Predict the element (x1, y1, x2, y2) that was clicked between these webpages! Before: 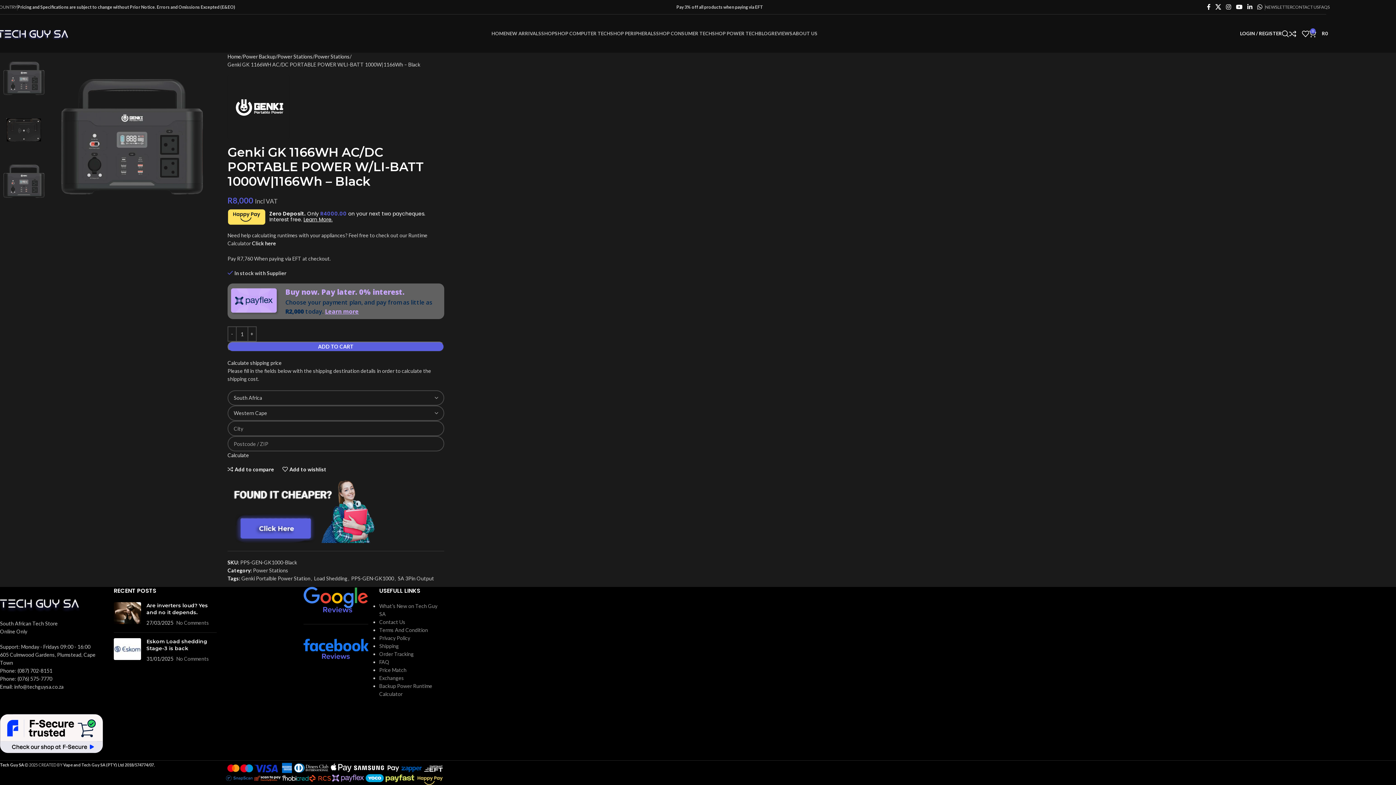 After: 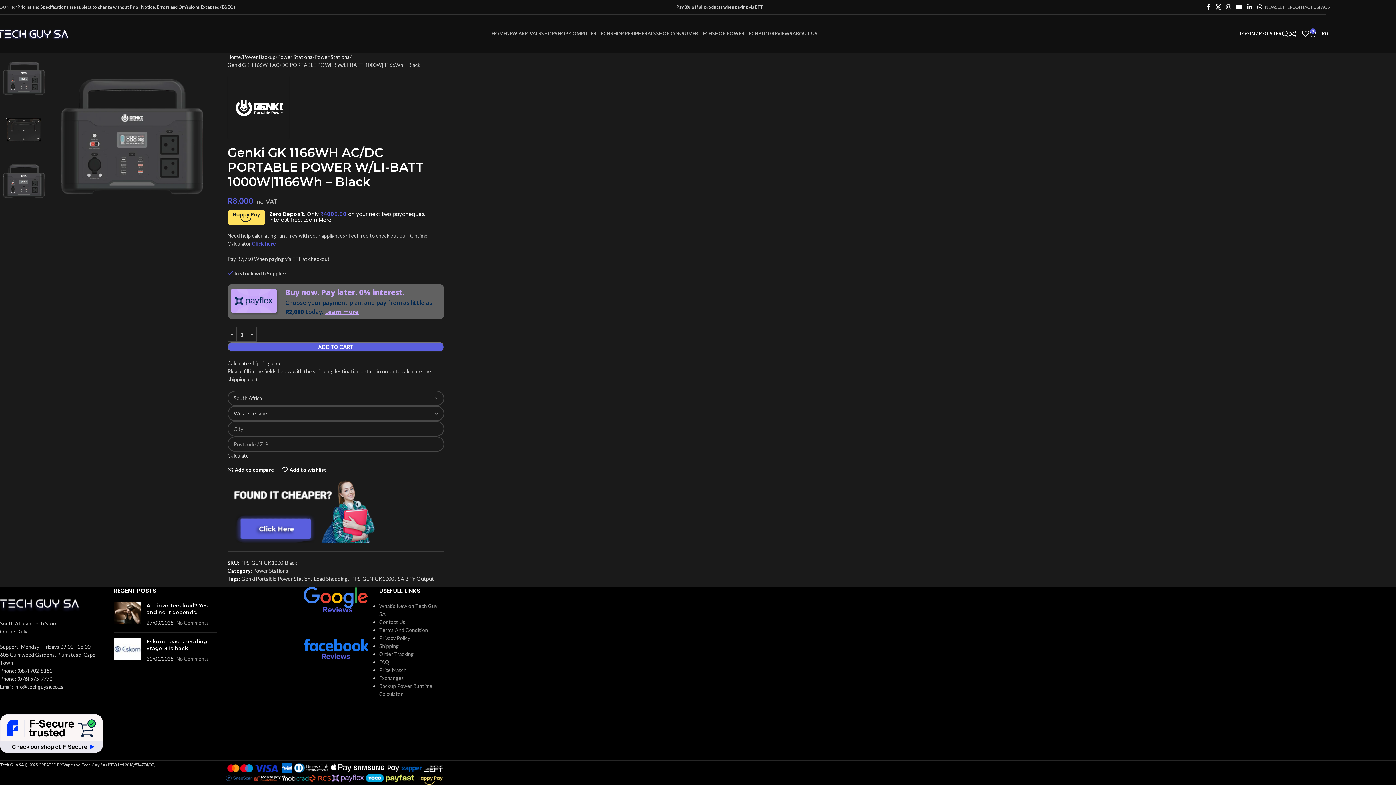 Action: bbox: (251, 240, 275, 246) label: Click here